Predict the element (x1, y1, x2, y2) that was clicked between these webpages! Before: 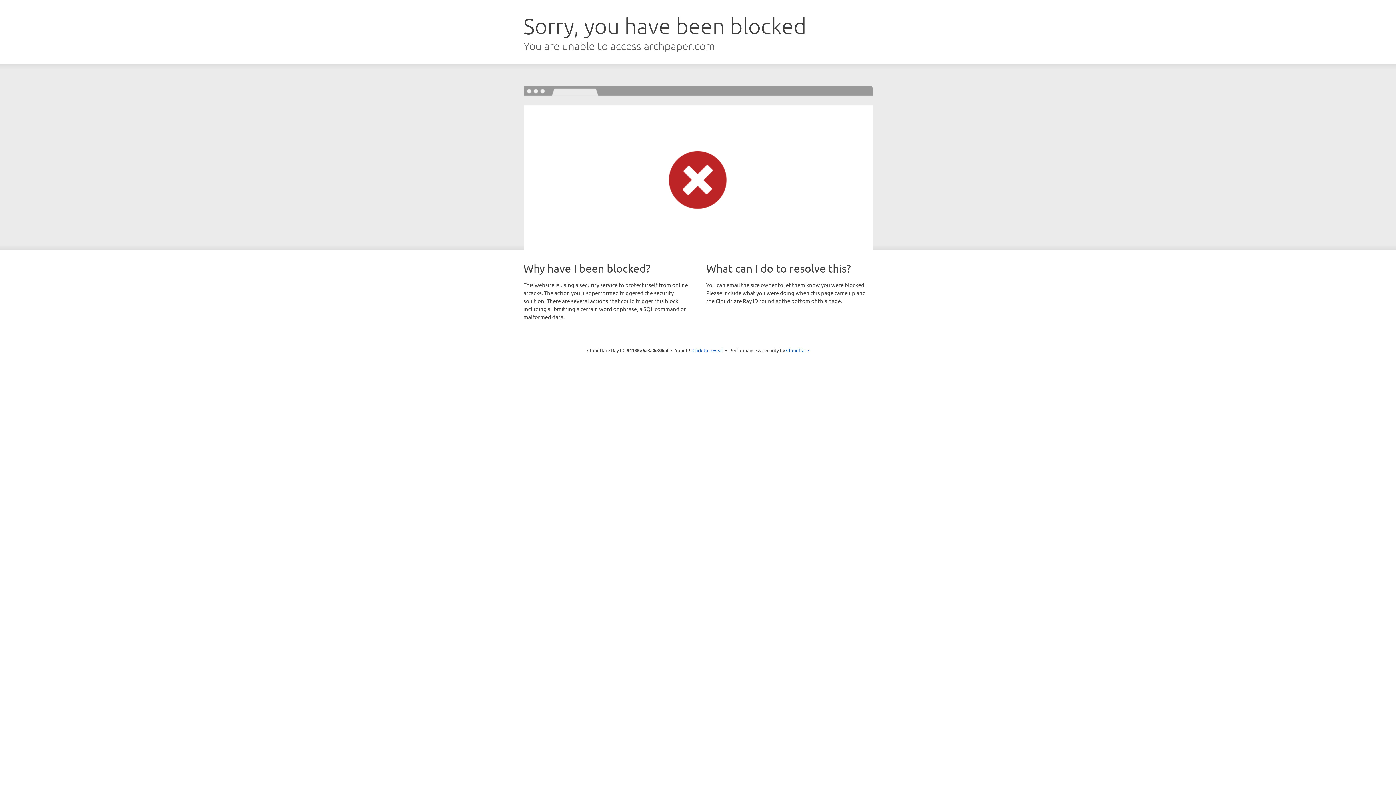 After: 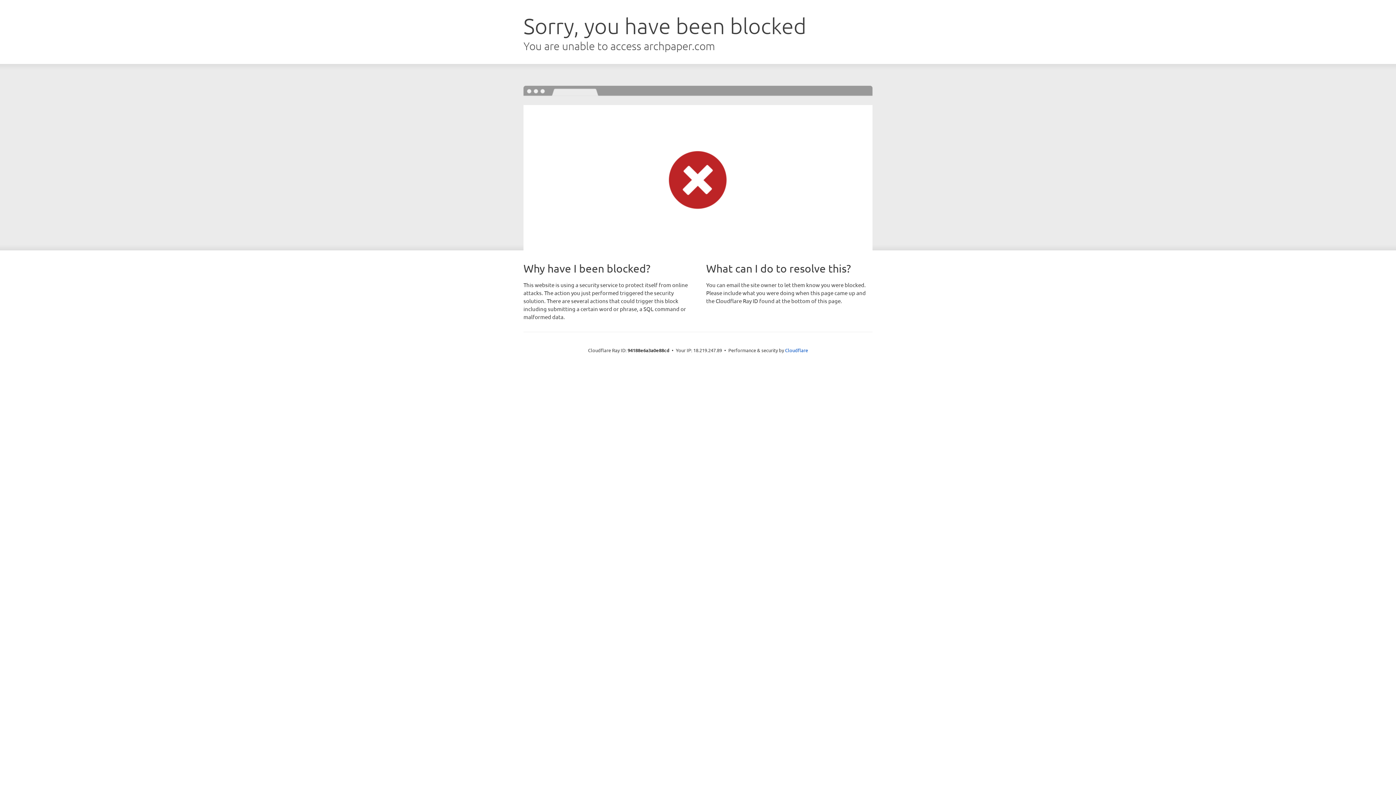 Action: label: Click to reveal bbox: (692, 346, 723, 353)